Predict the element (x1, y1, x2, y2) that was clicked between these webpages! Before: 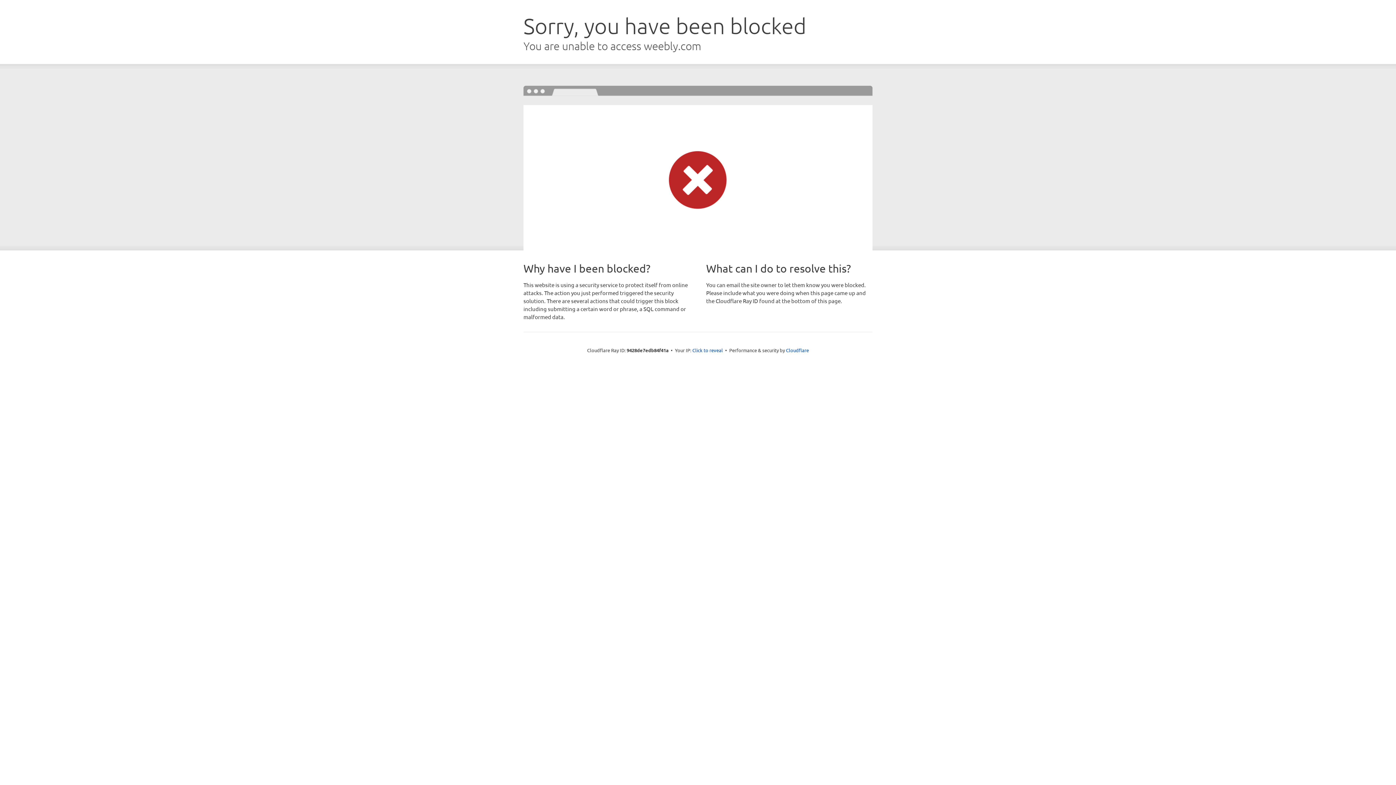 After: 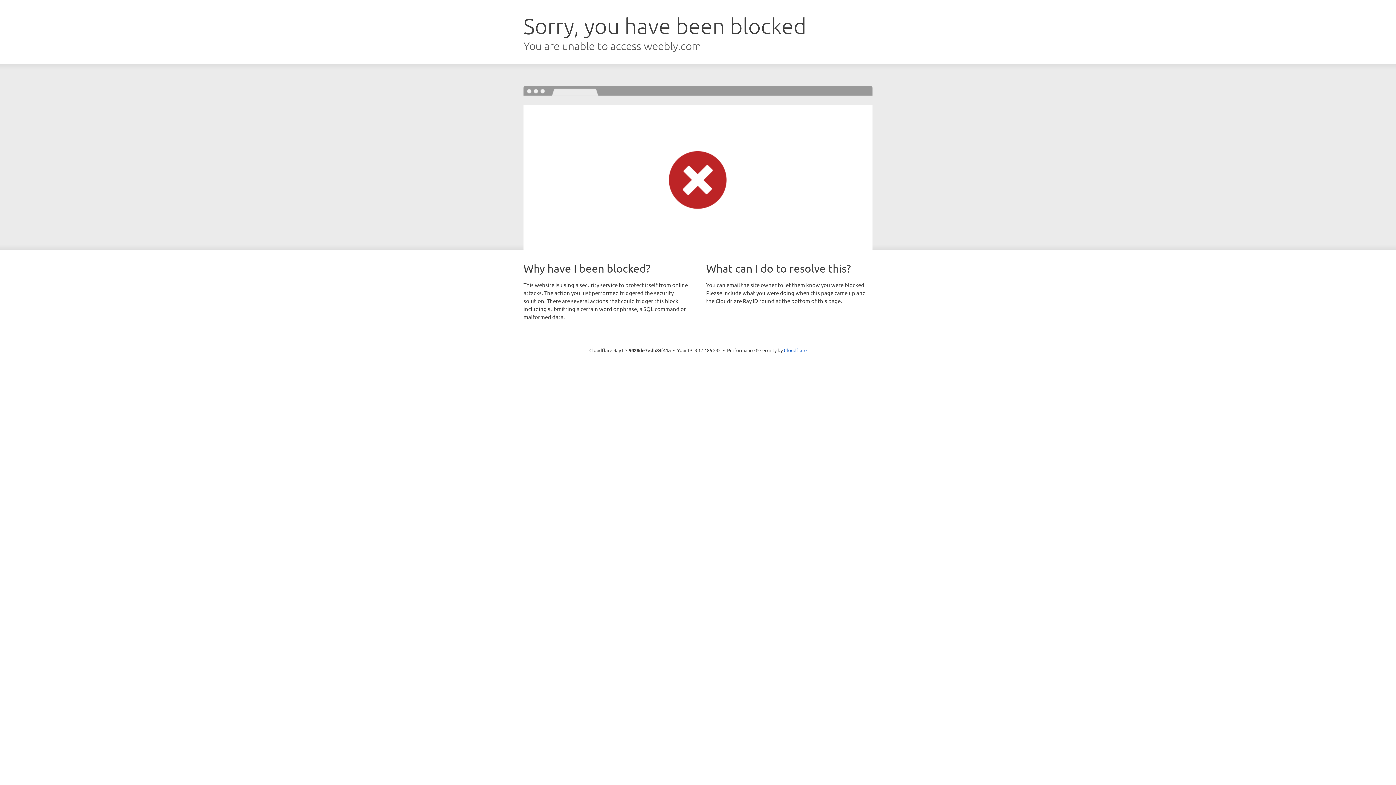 Action: label: Click to reveal bbox: (692, 346, 723, 353)